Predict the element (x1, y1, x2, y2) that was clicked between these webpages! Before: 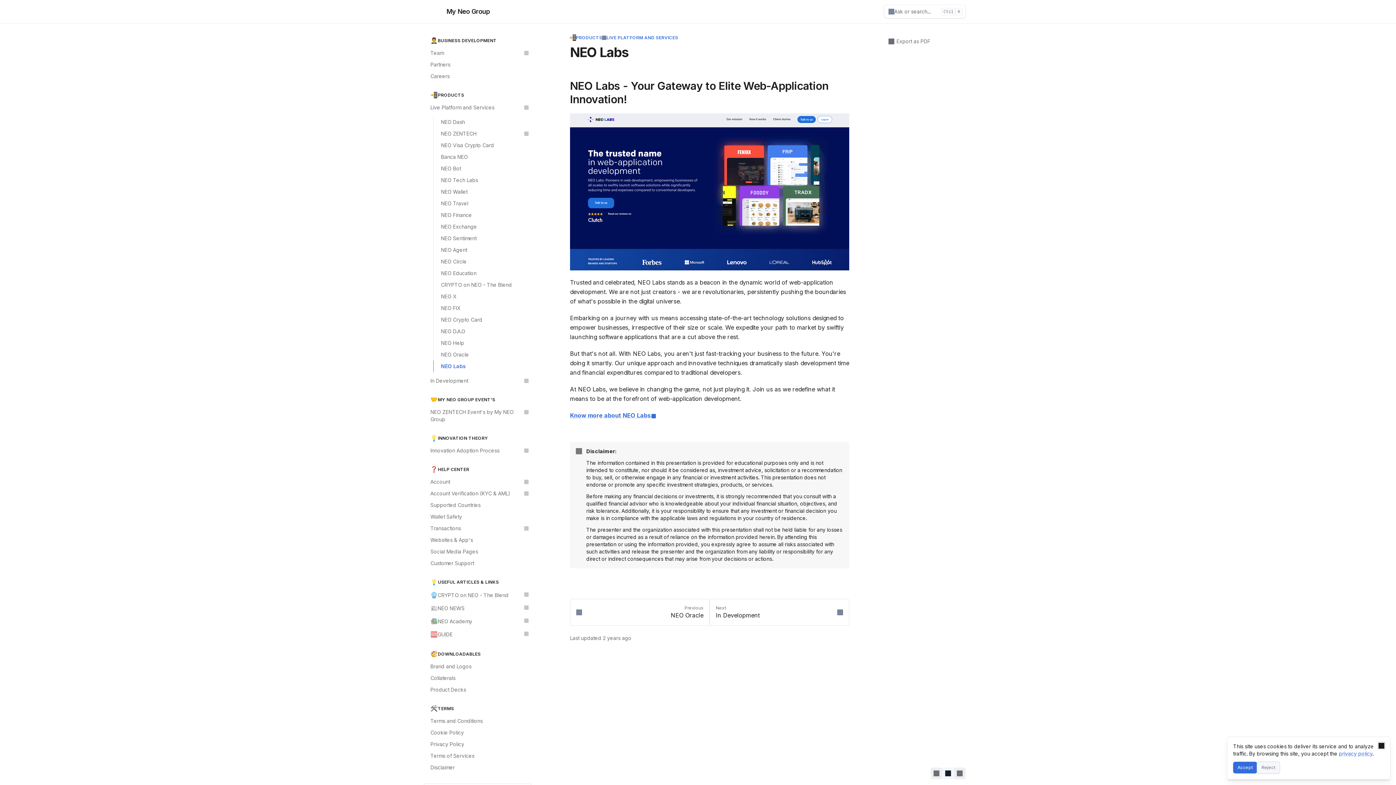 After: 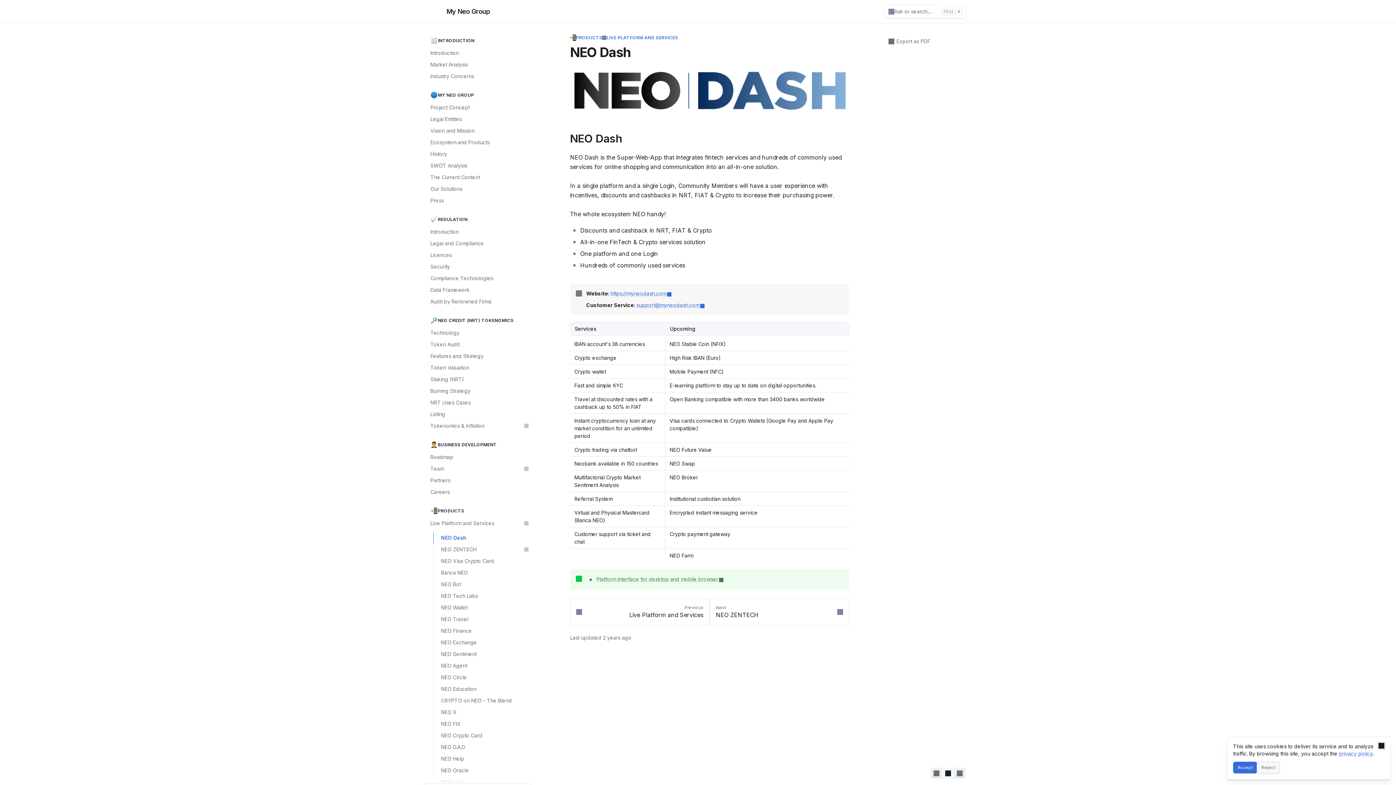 Action: label: NEO Dash bbox: (433, 116, 532, 128)